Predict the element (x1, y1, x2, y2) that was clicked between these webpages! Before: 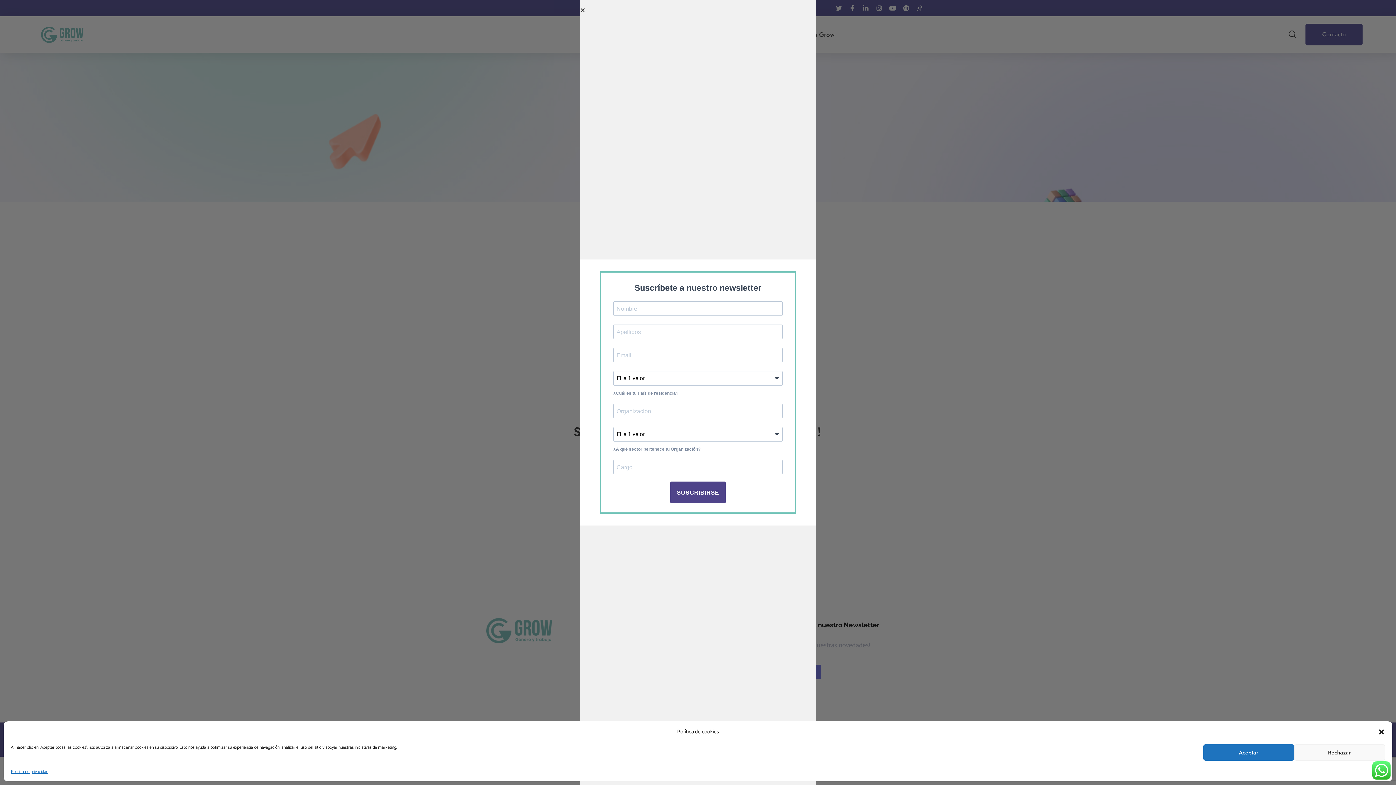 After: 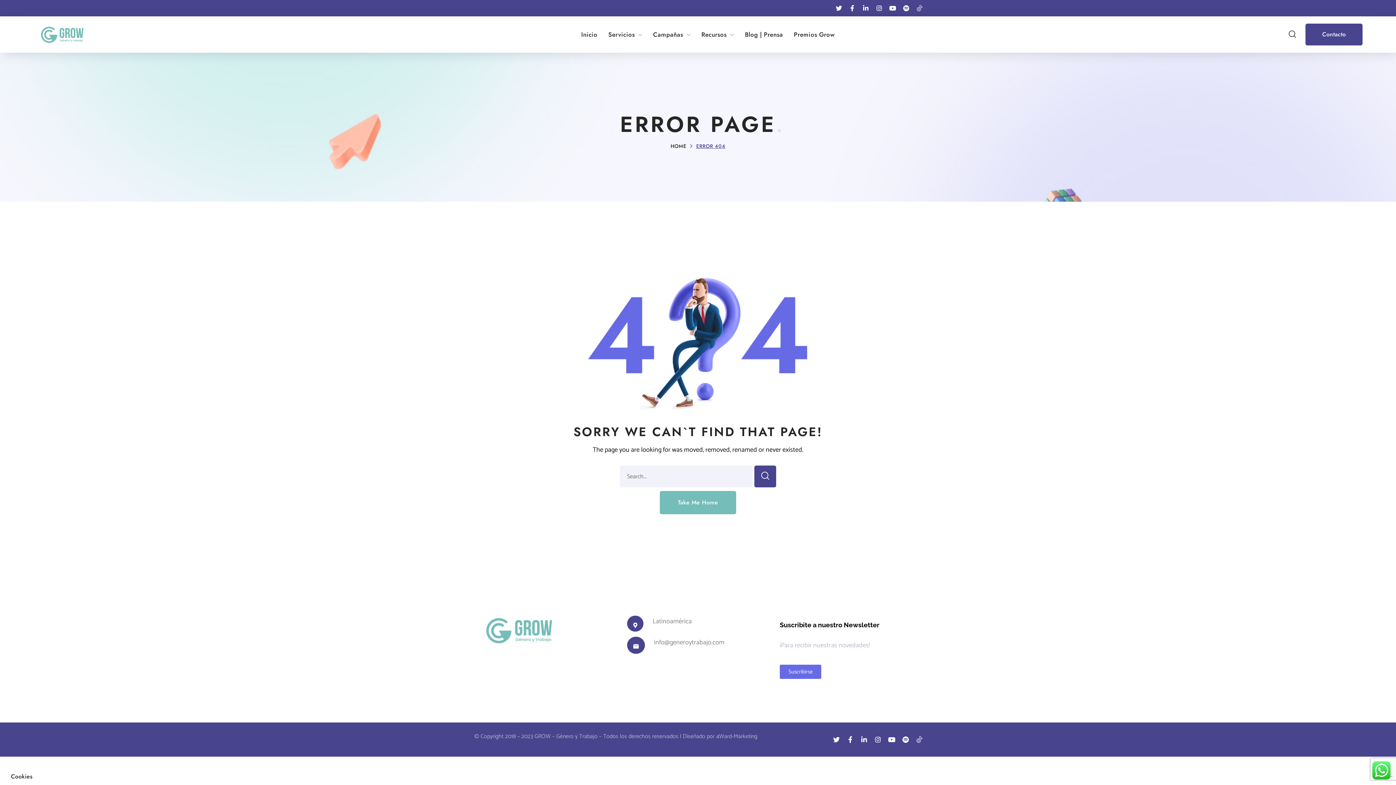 Action: label: Aceptar bbox: (1203, 744, 1294, 761)